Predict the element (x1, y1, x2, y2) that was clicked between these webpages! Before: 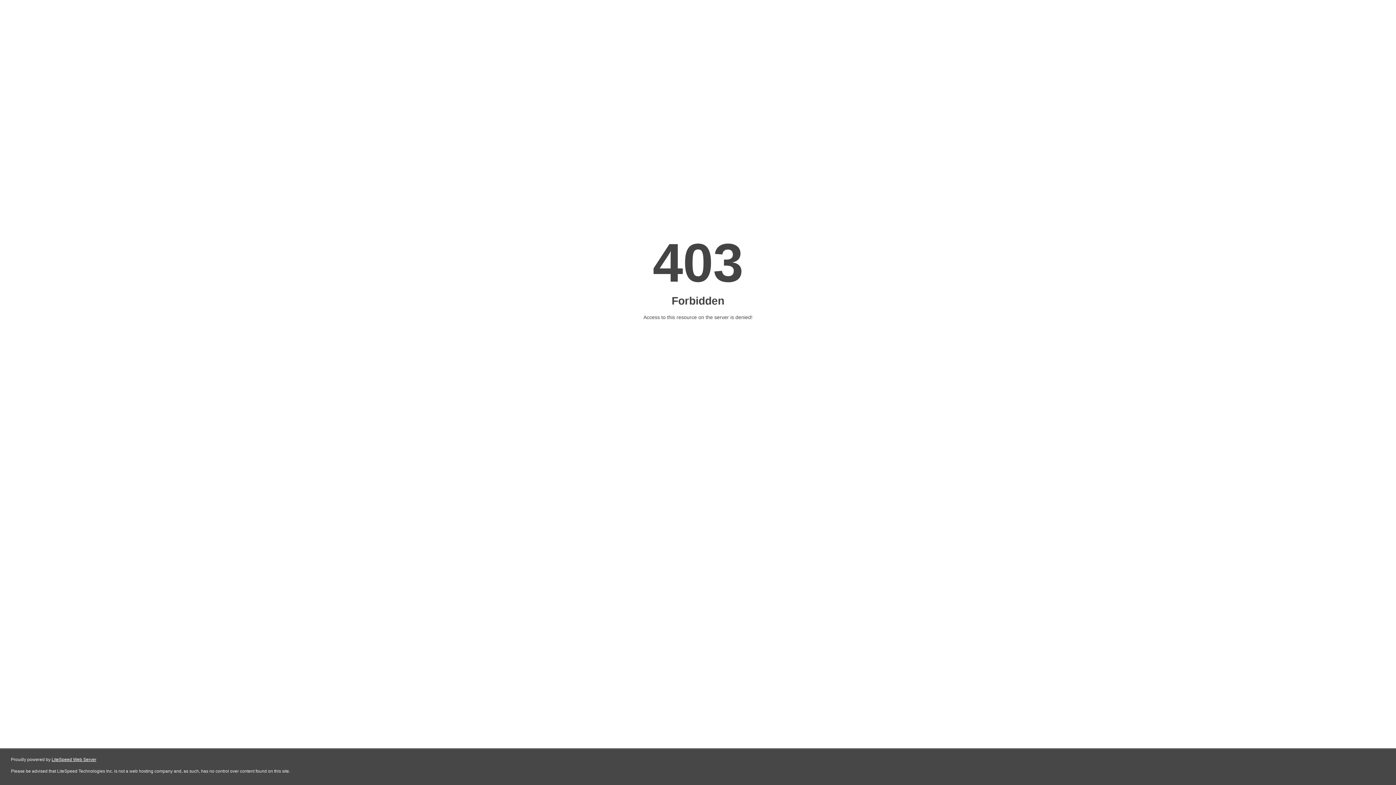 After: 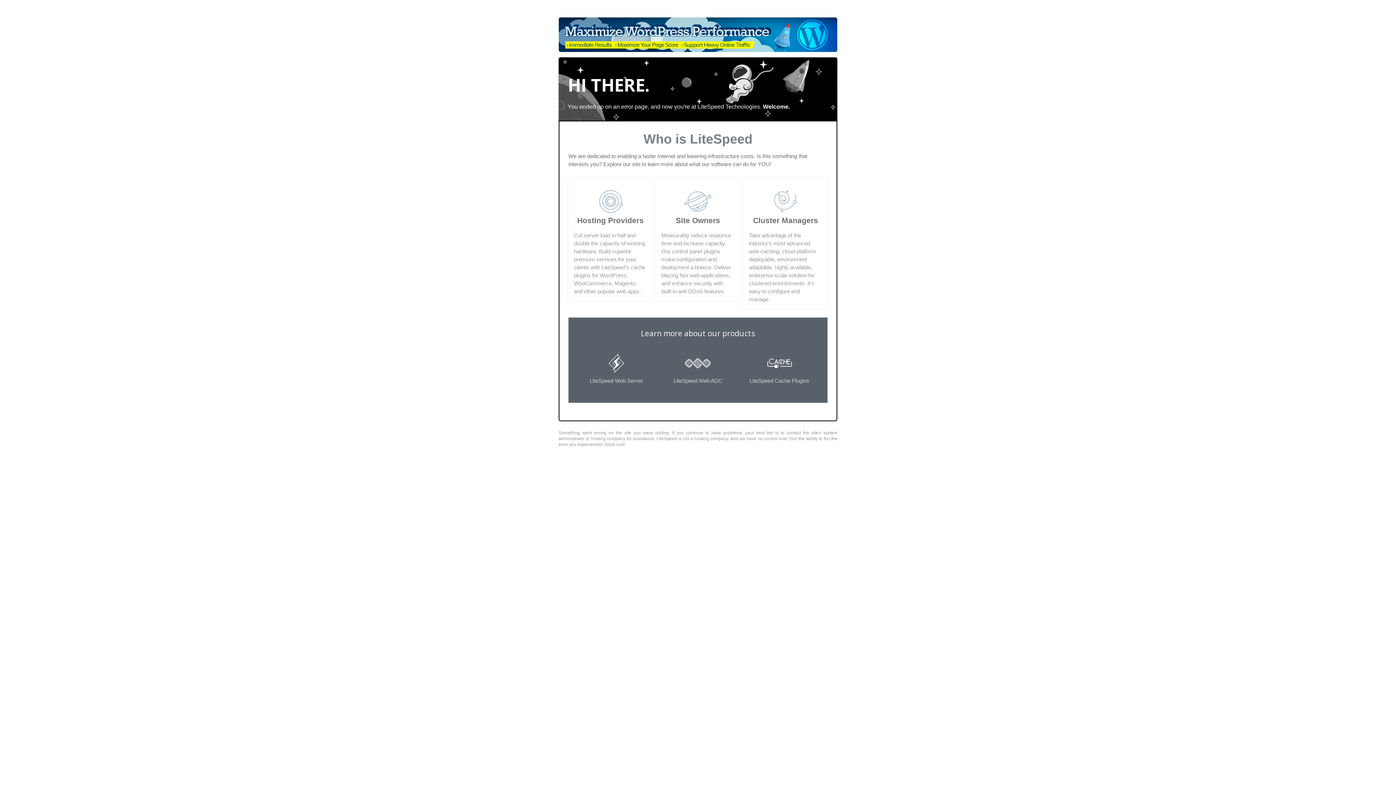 Action: label: LiteSpeed Web Server bbox: (51, 757, 96, 762)